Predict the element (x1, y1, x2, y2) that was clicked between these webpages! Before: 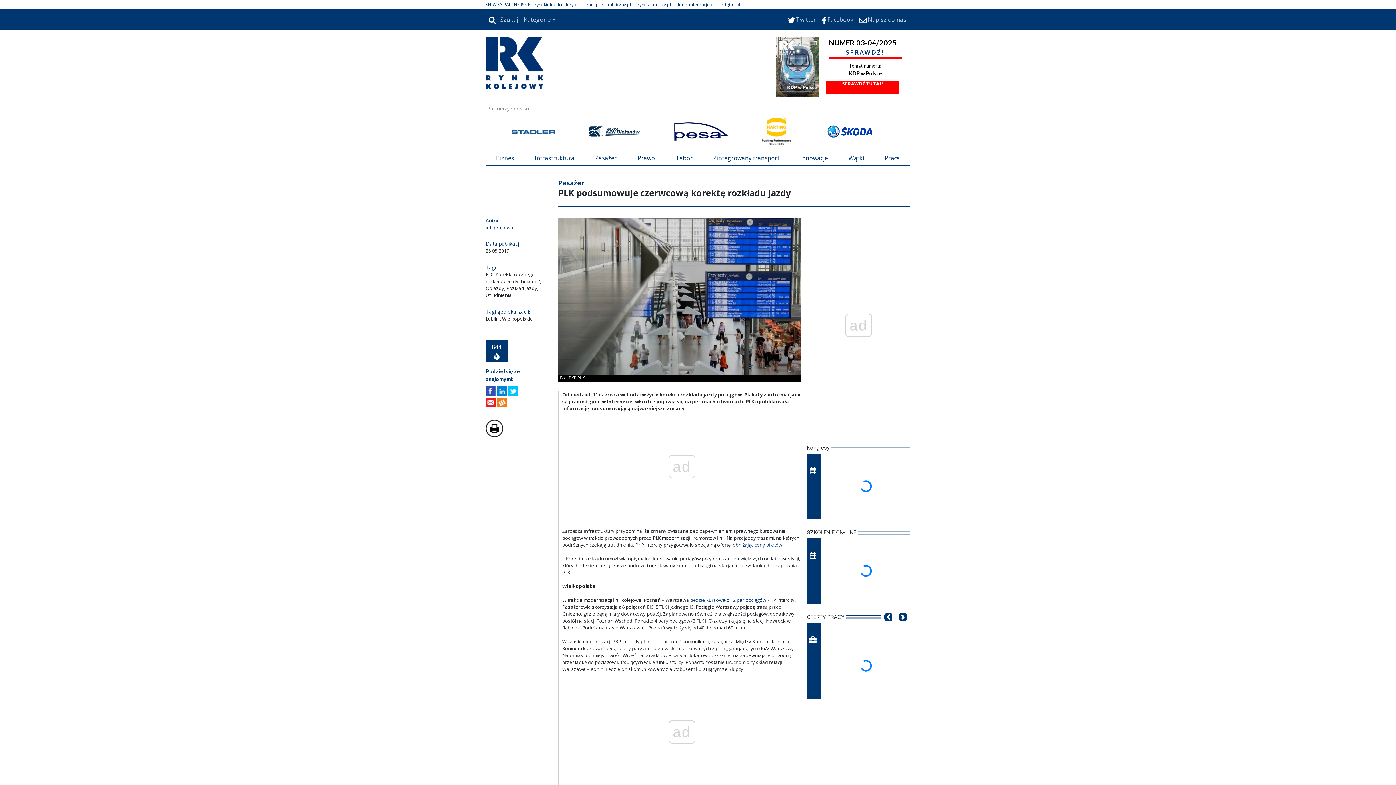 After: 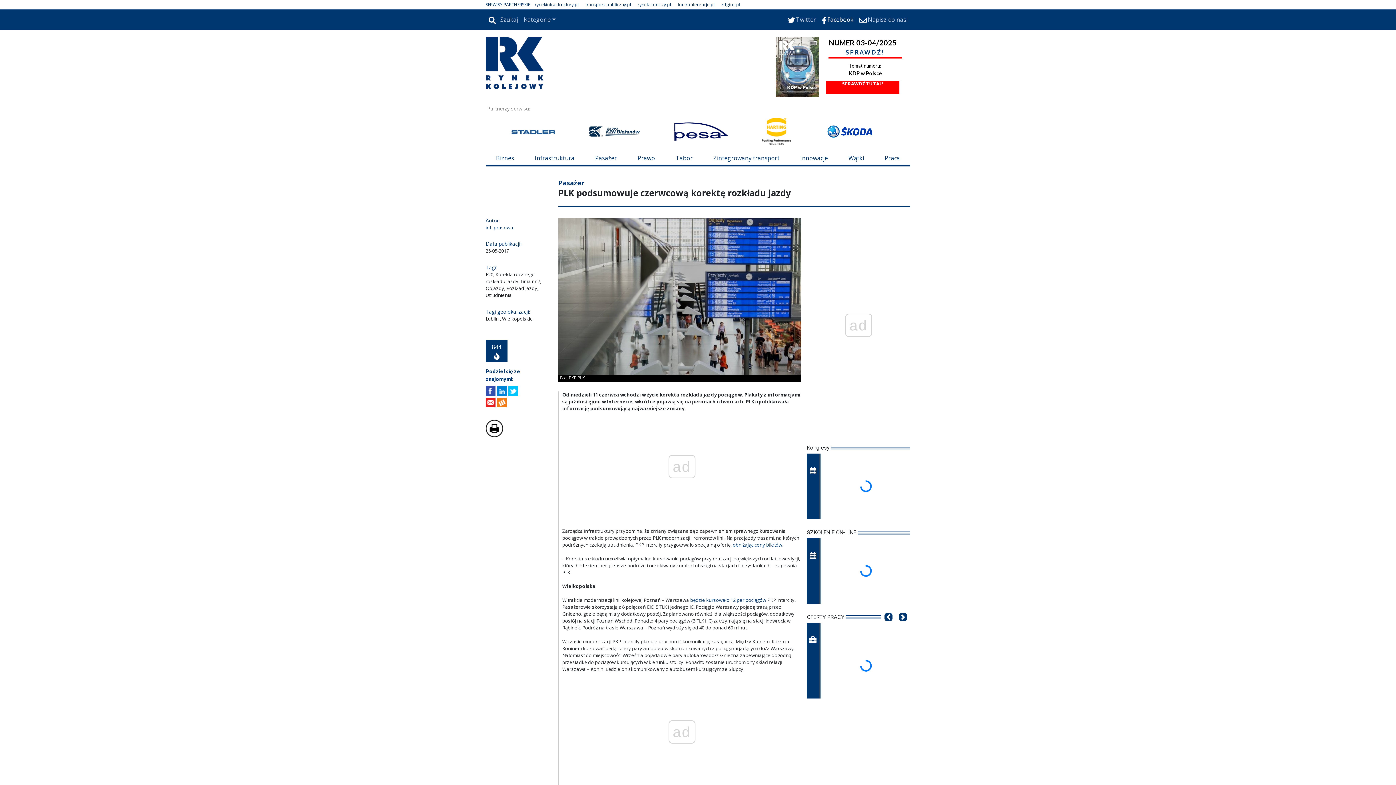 Action: bbox: (819, 12, 856, 26) label: Facebook